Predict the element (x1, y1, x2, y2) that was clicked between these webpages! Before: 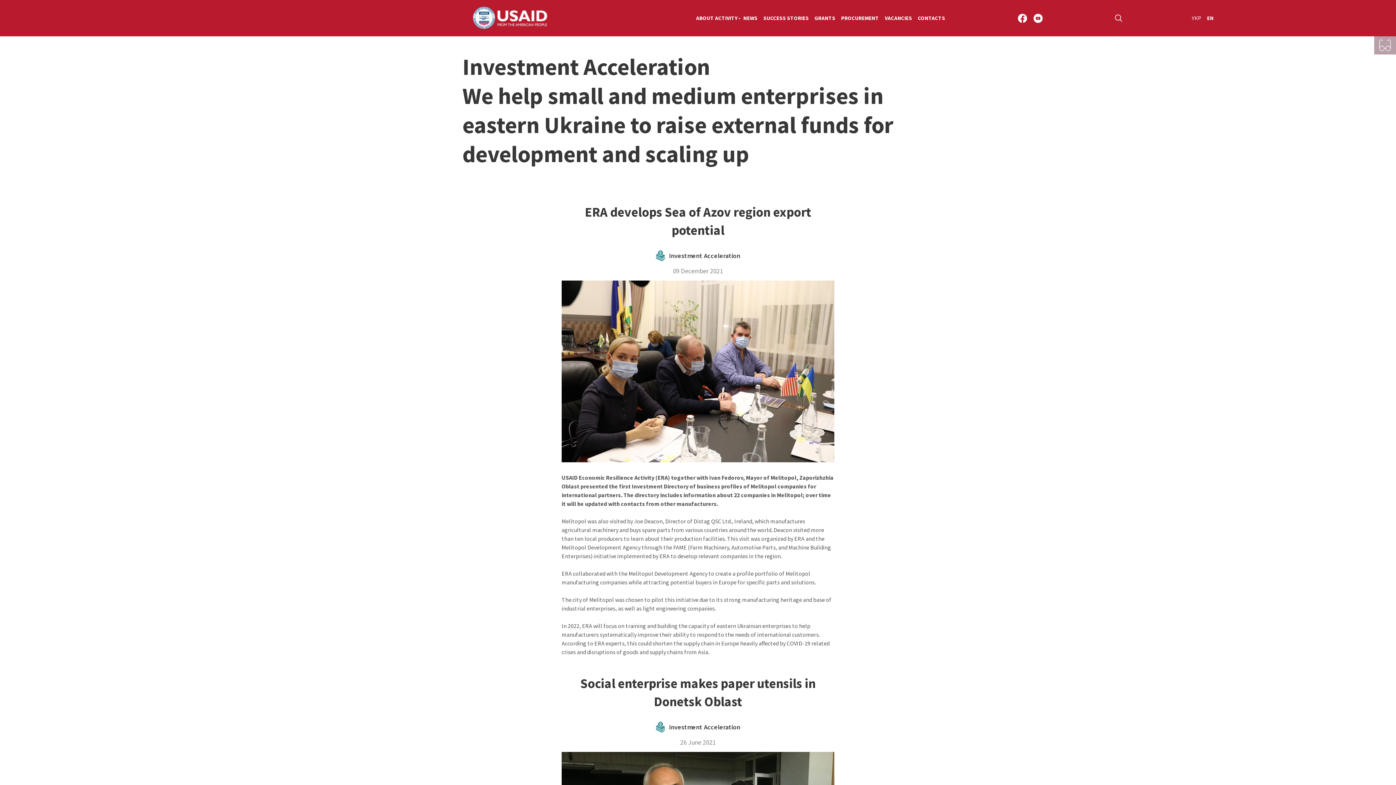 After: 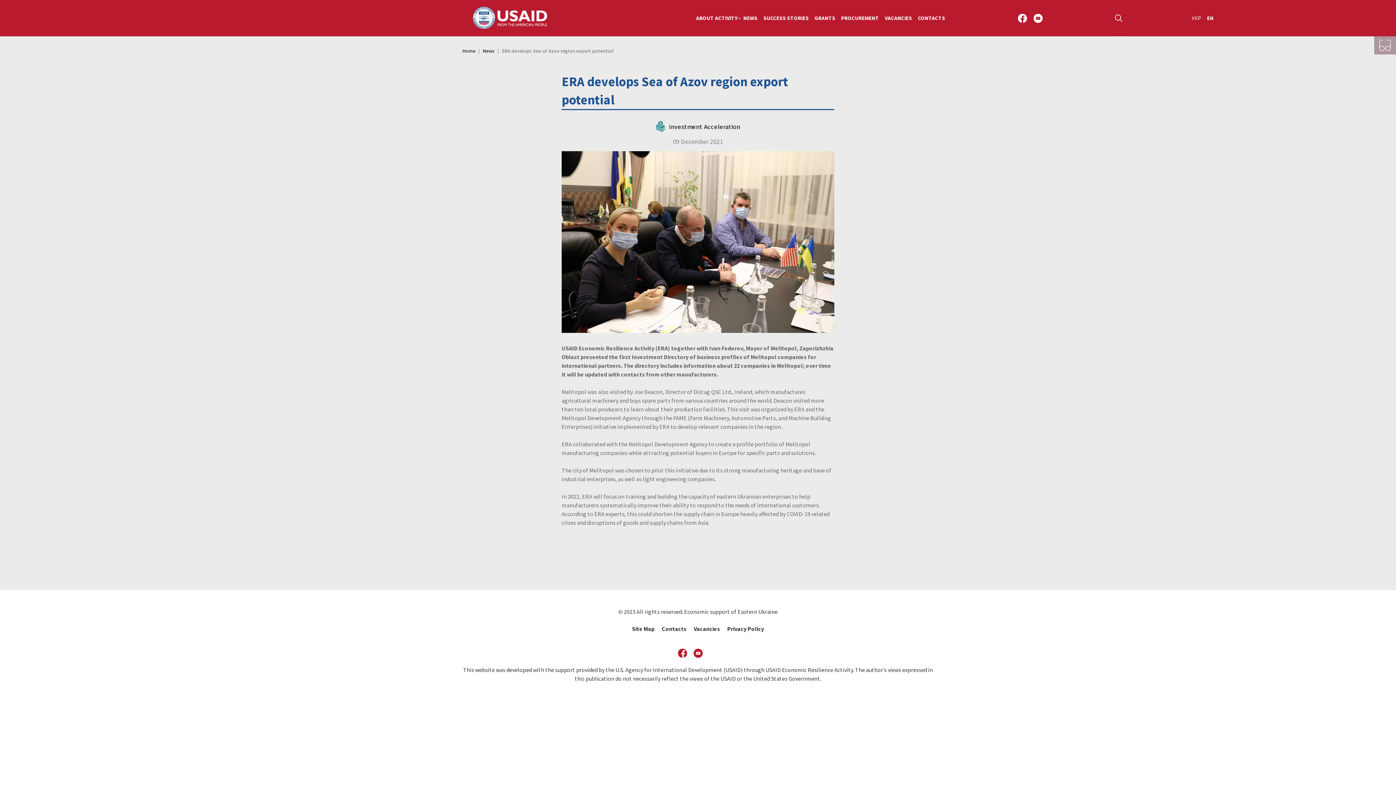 Action: bbox: (561, 367, 834, 374)